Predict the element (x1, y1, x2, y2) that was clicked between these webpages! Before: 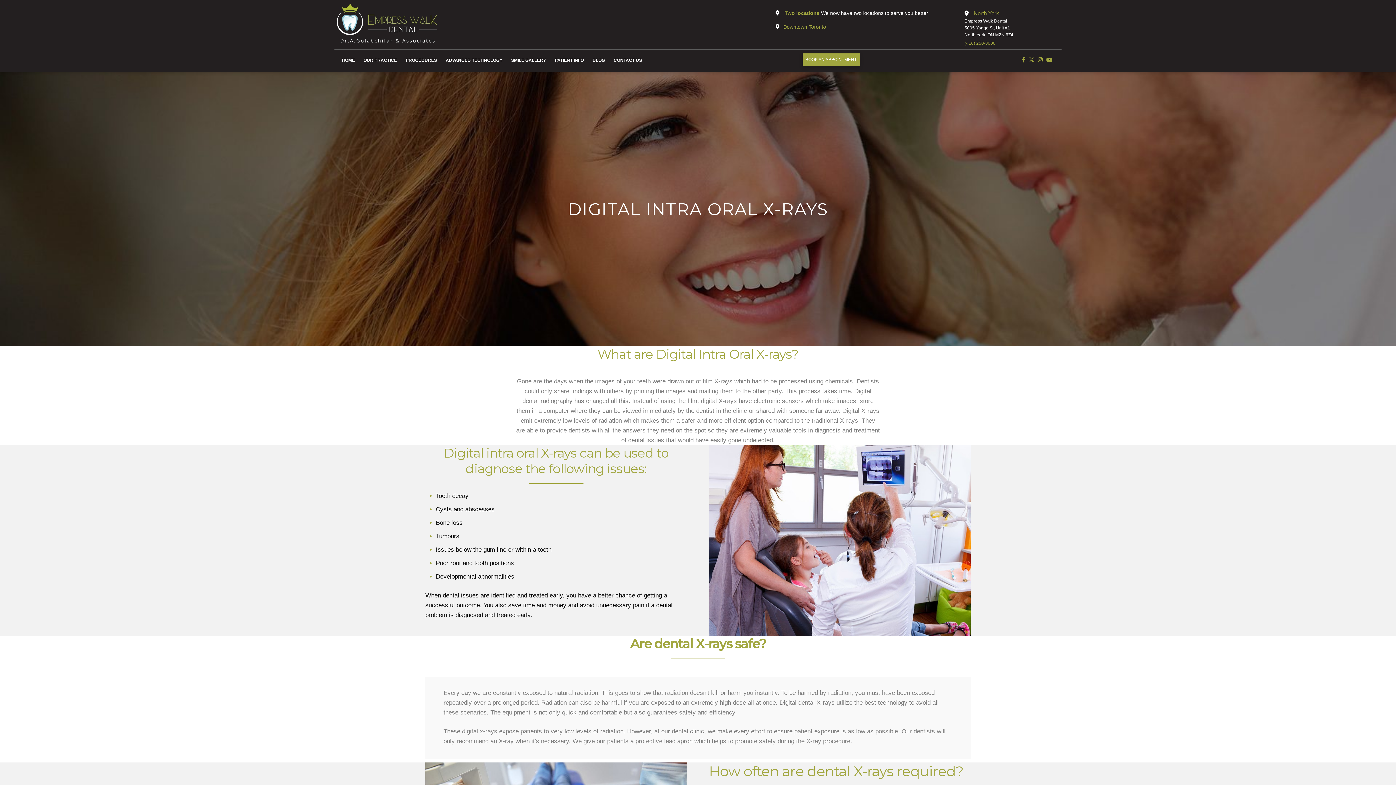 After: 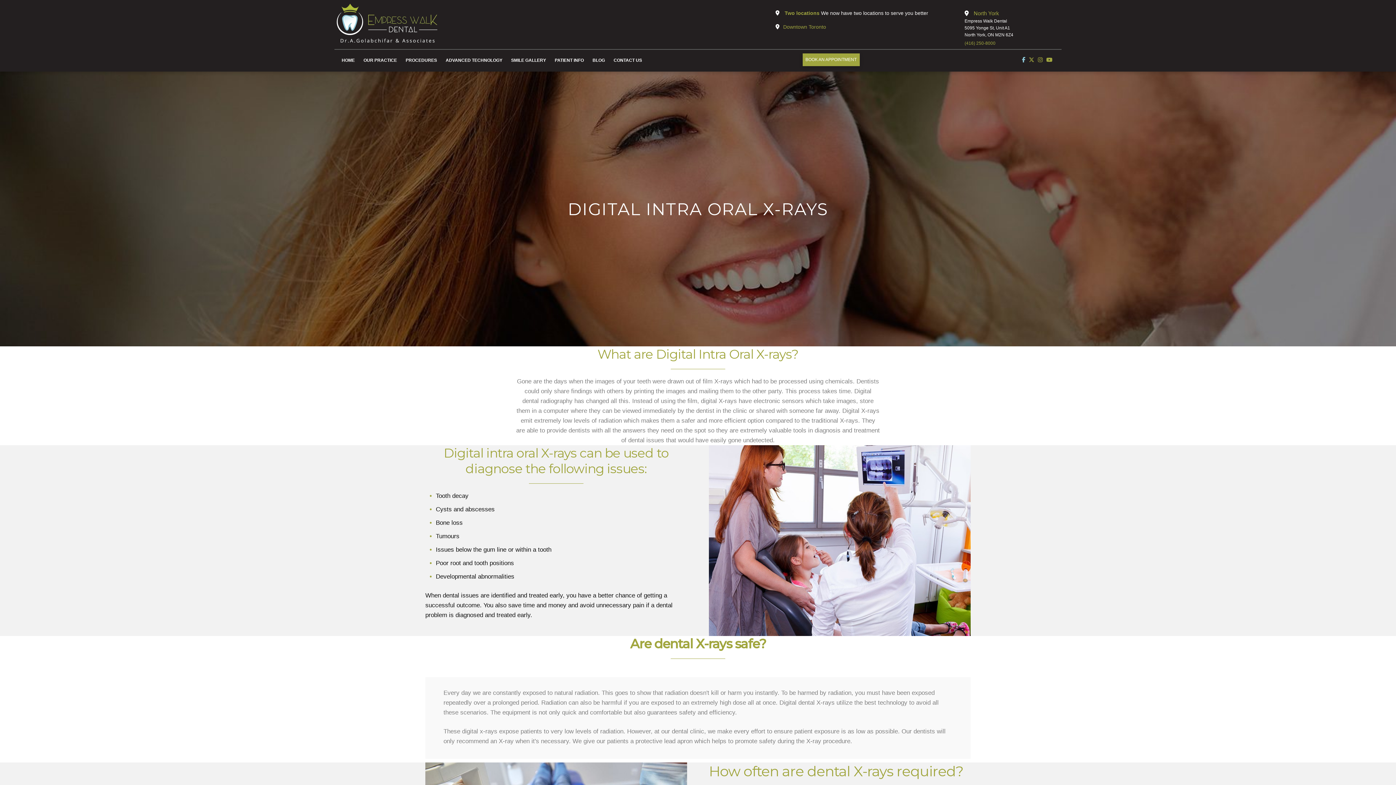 Action: bbox: (1020, 55, 1027, 64)